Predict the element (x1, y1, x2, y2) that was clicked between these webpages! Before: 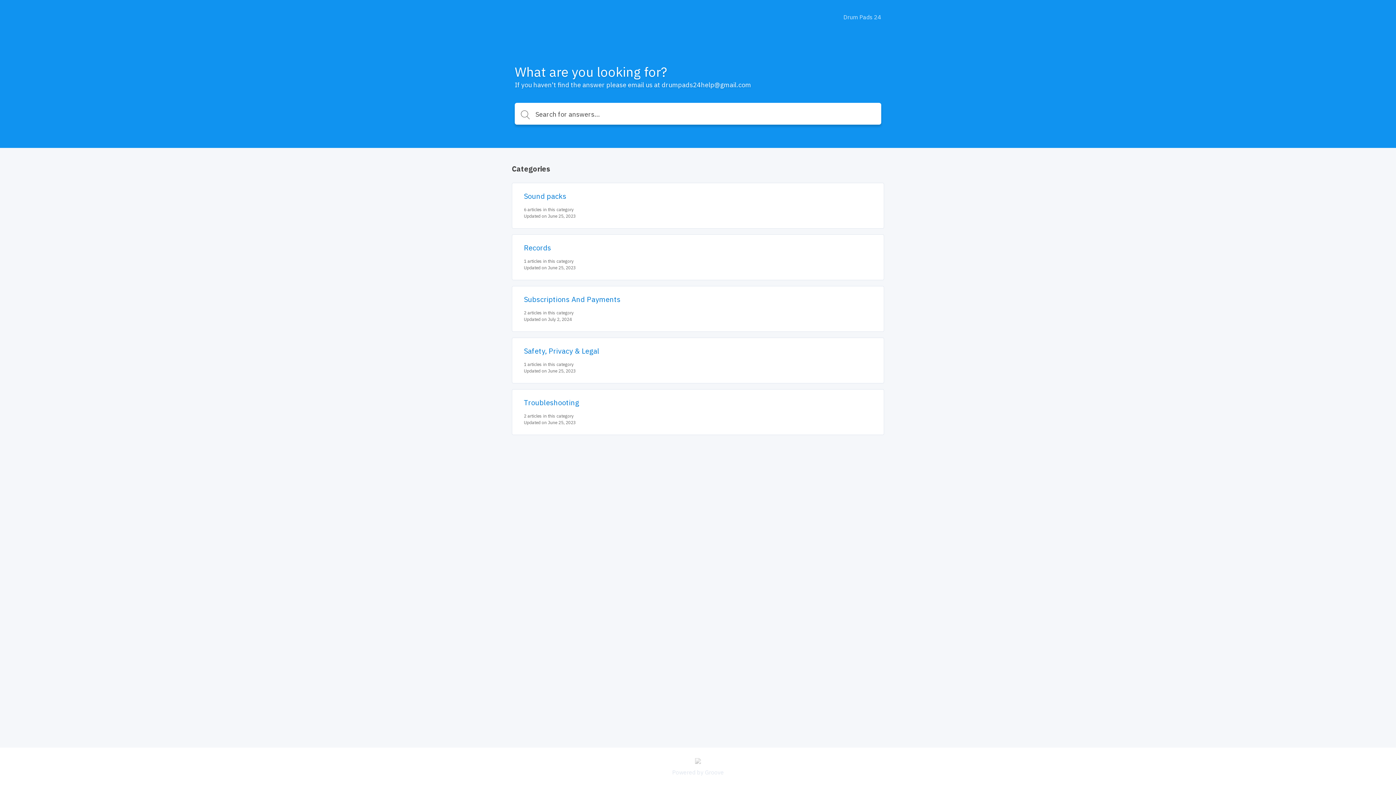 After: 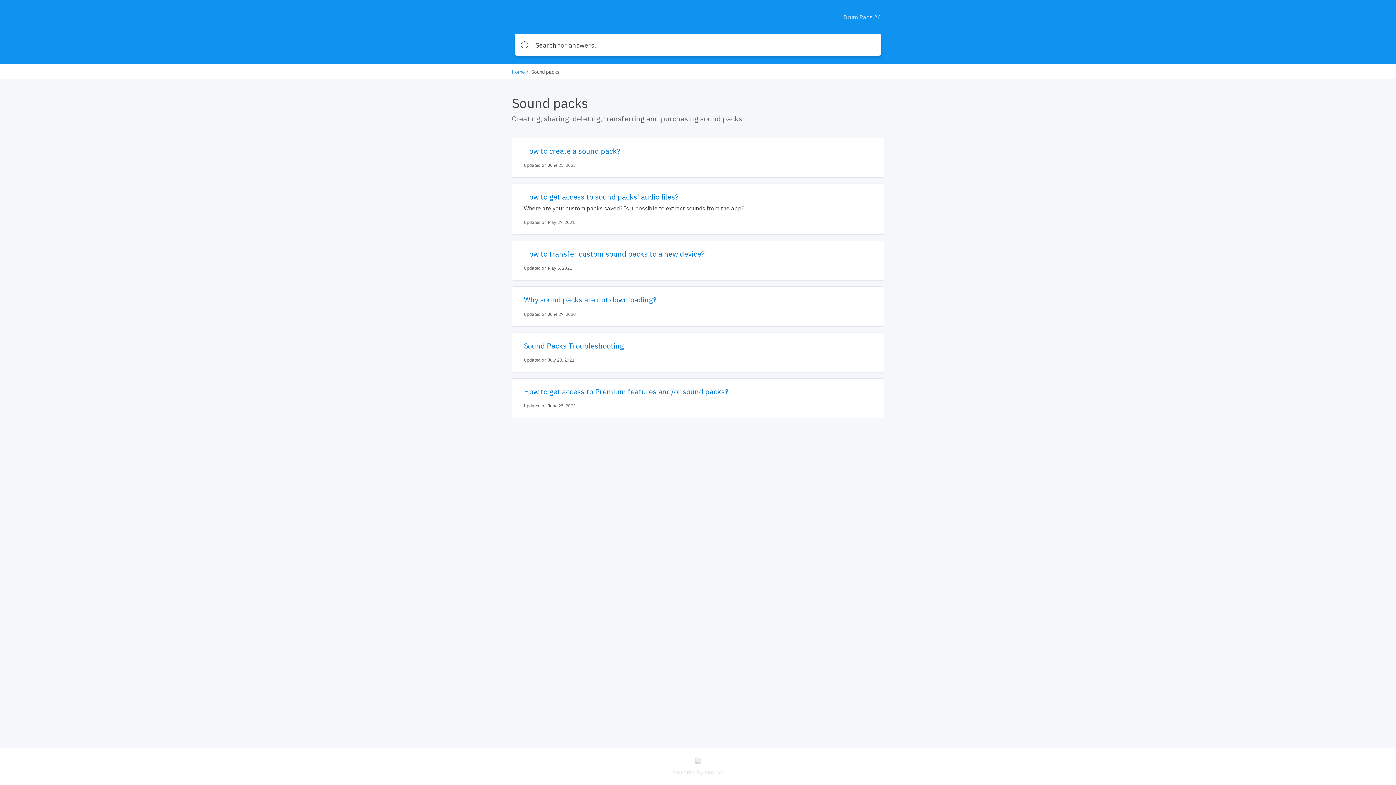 Action: label: Sound packs

6 articles in this category
Updated on June 25, 2023 bbox: (512, 183, 884, 228)